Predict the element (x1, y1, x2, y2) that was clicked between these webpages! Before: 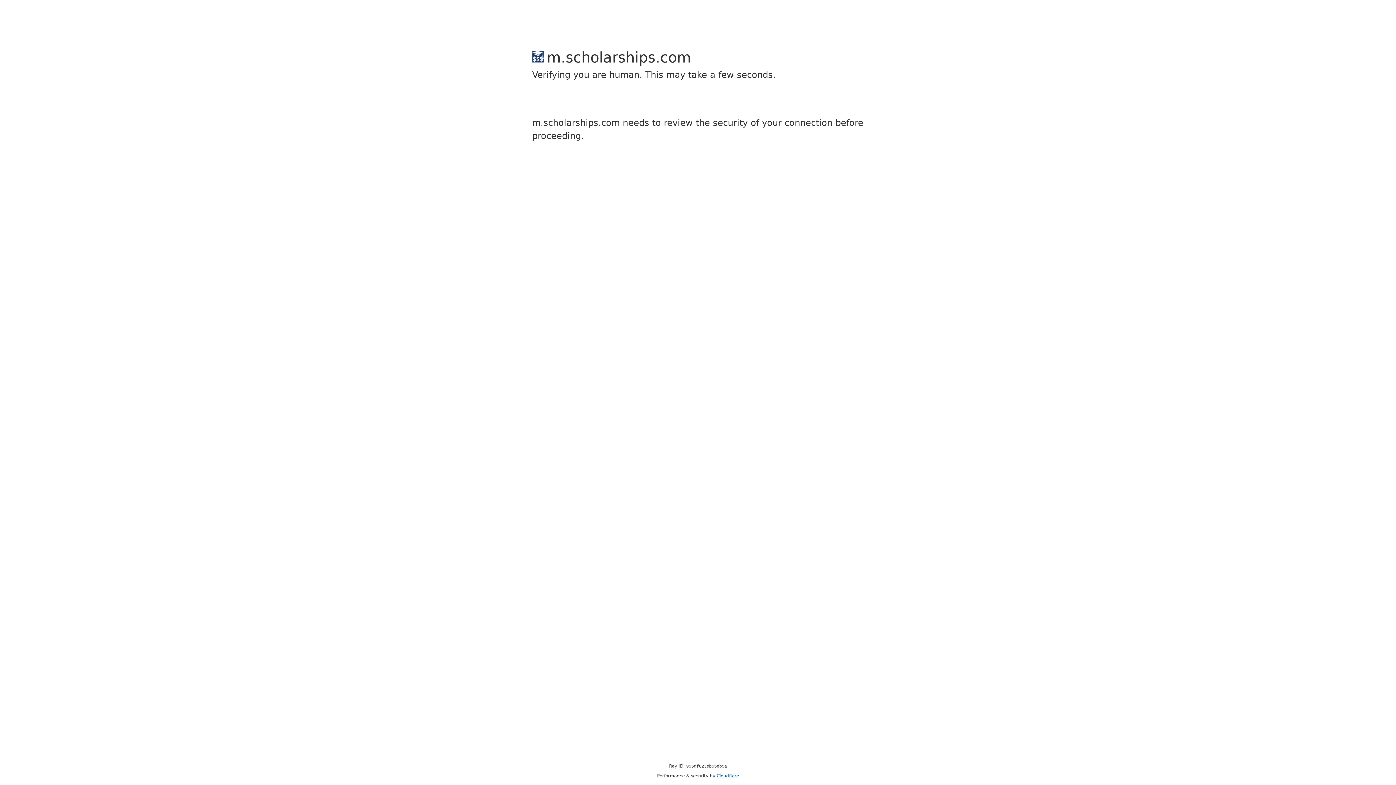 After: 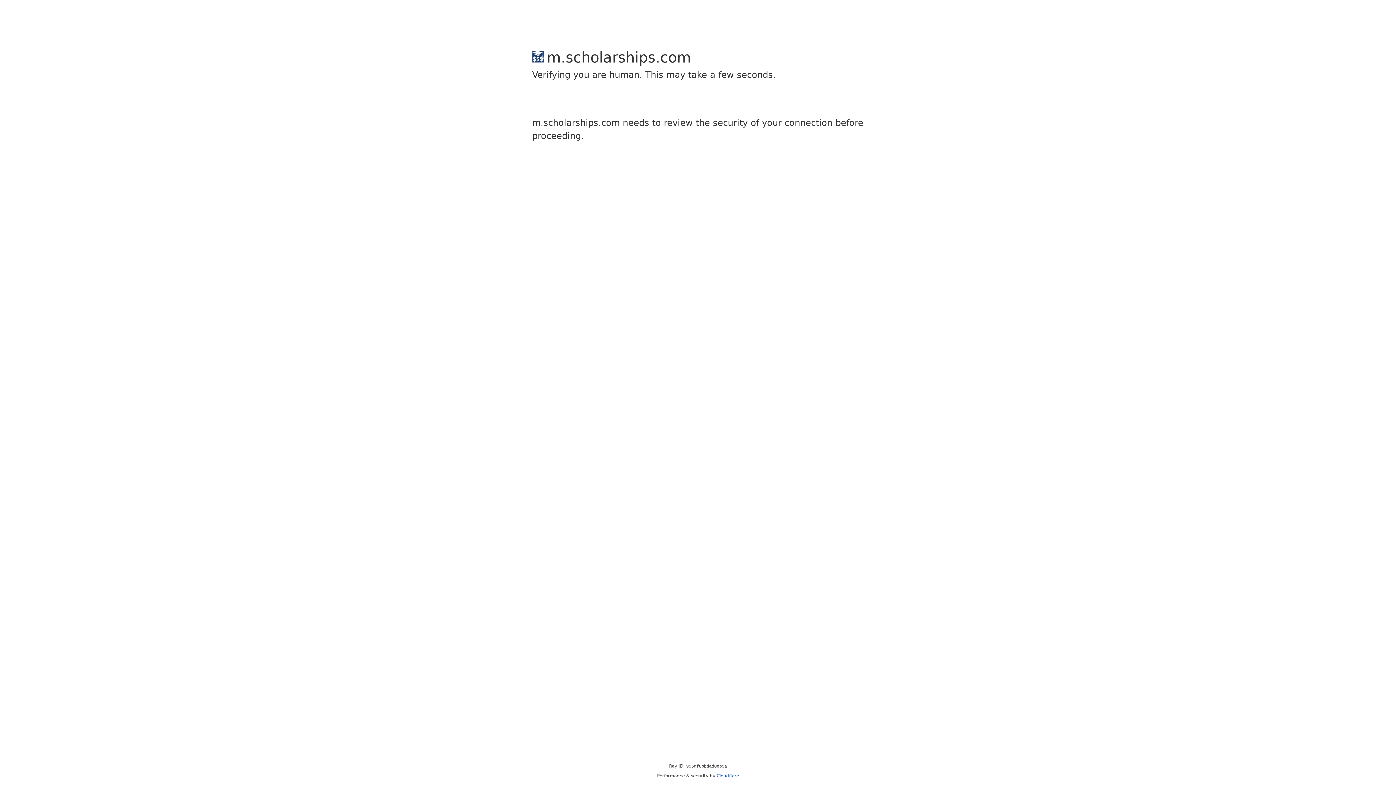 Action: label: Cloudflare bbox: (716, 773, 739, 778)